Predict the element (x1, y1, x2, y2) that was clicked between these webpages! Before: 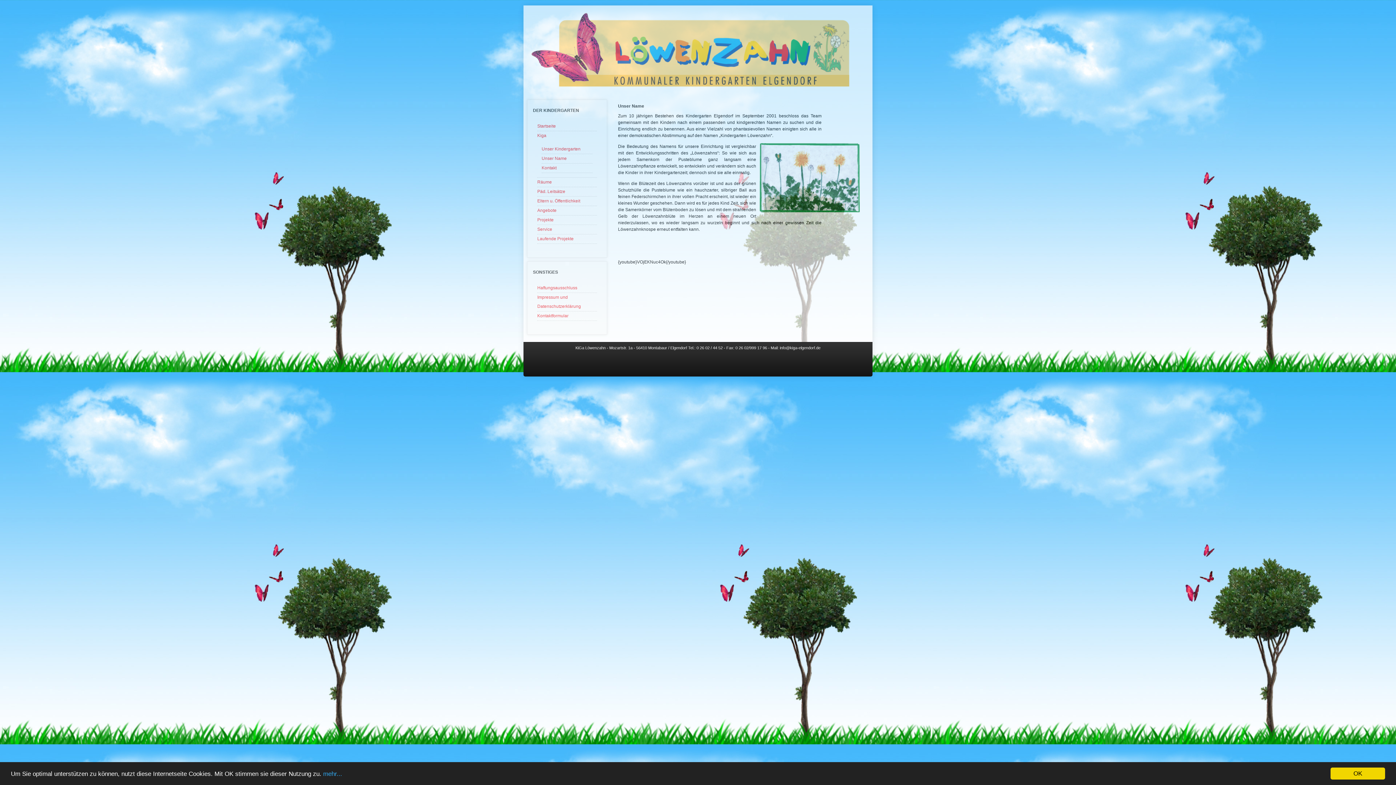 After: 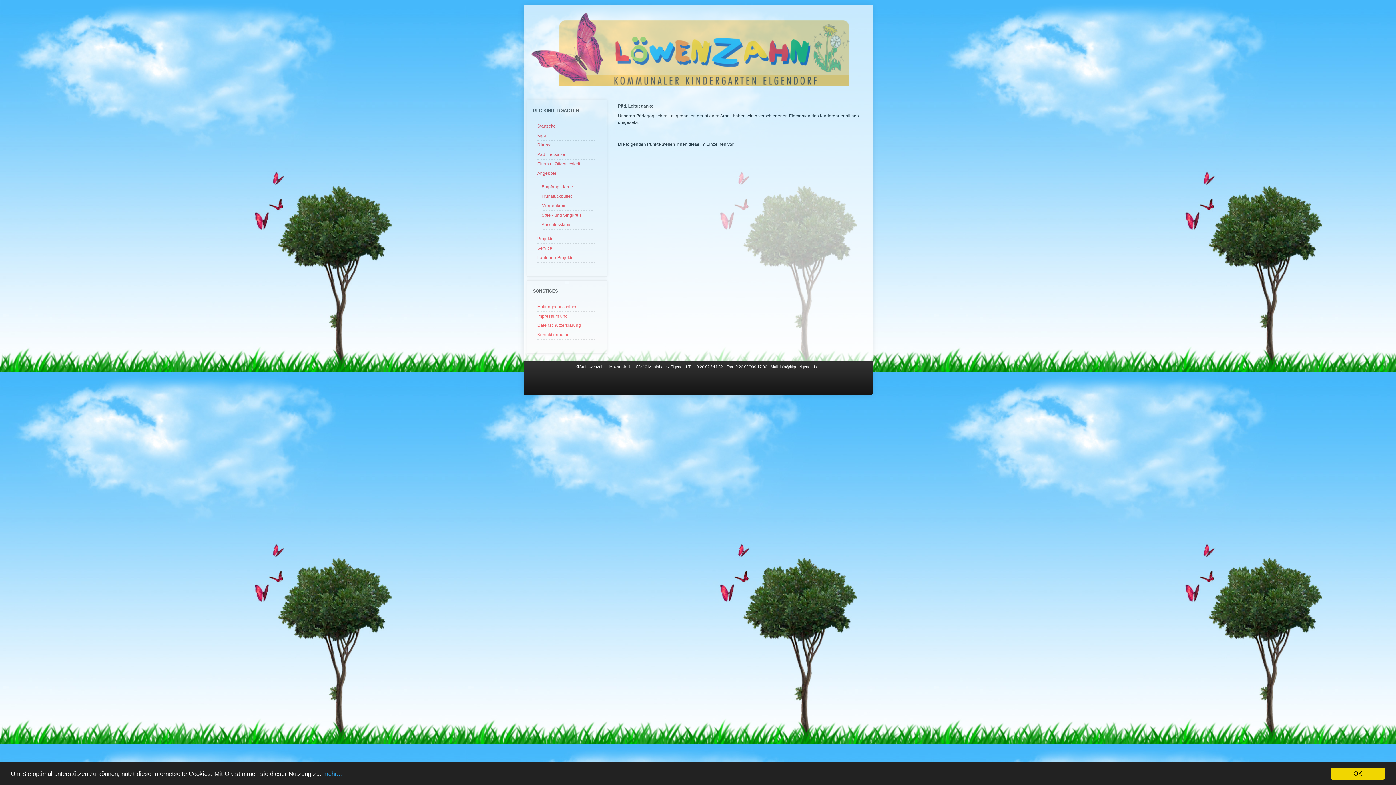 Action: label: Angebote bbox: (537, 208, 556, 213)